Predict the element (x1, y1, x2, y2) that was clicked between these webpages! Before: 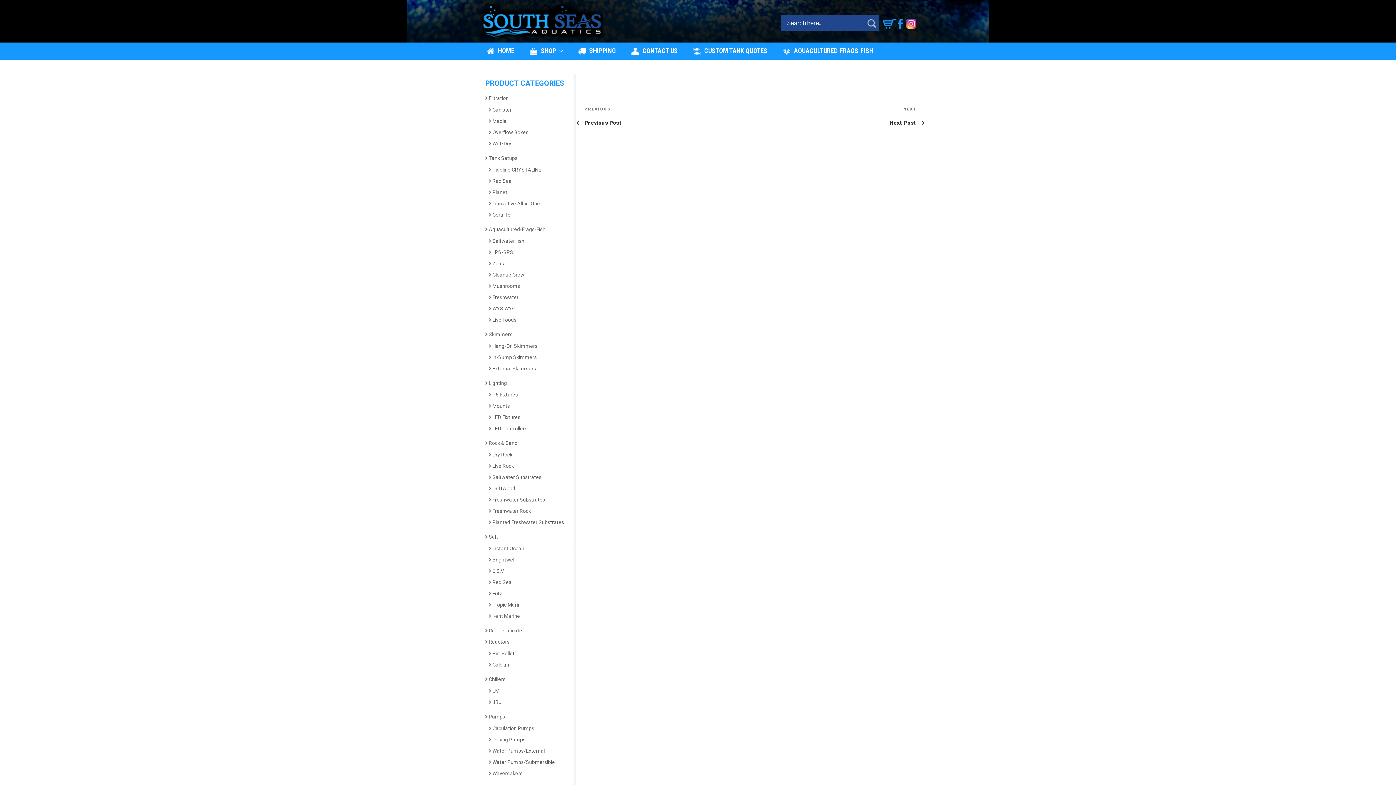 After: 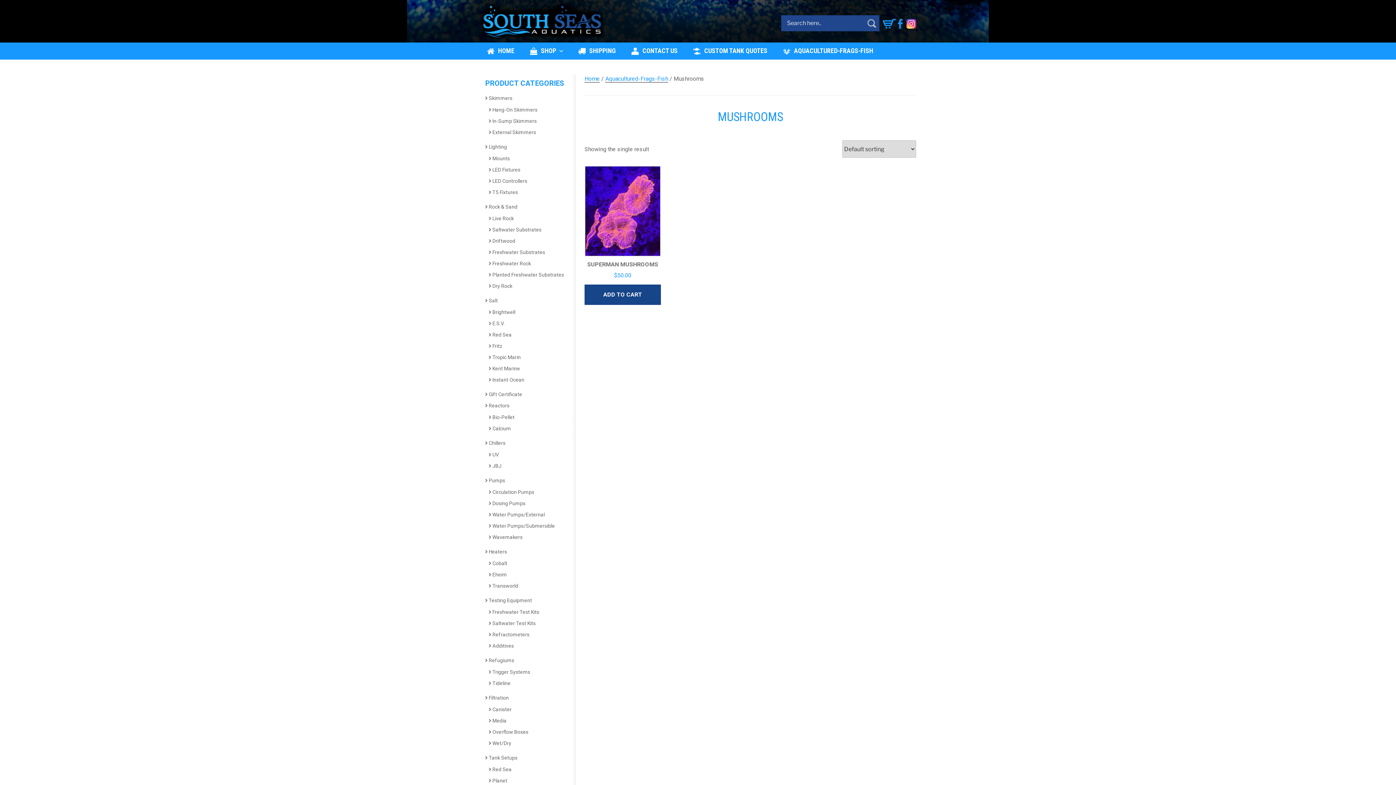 Action: label: Mushrooms bbox: (488, 283, 520, 289)